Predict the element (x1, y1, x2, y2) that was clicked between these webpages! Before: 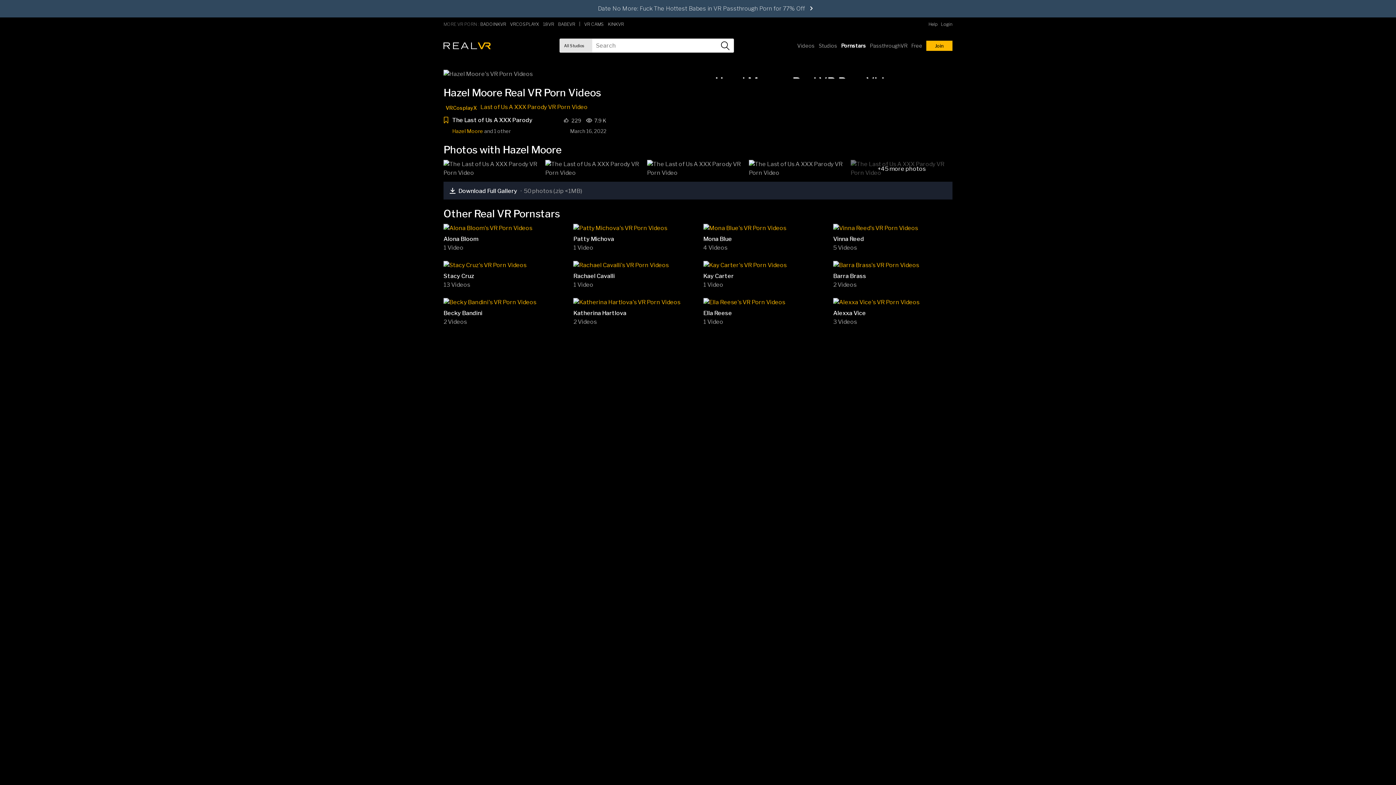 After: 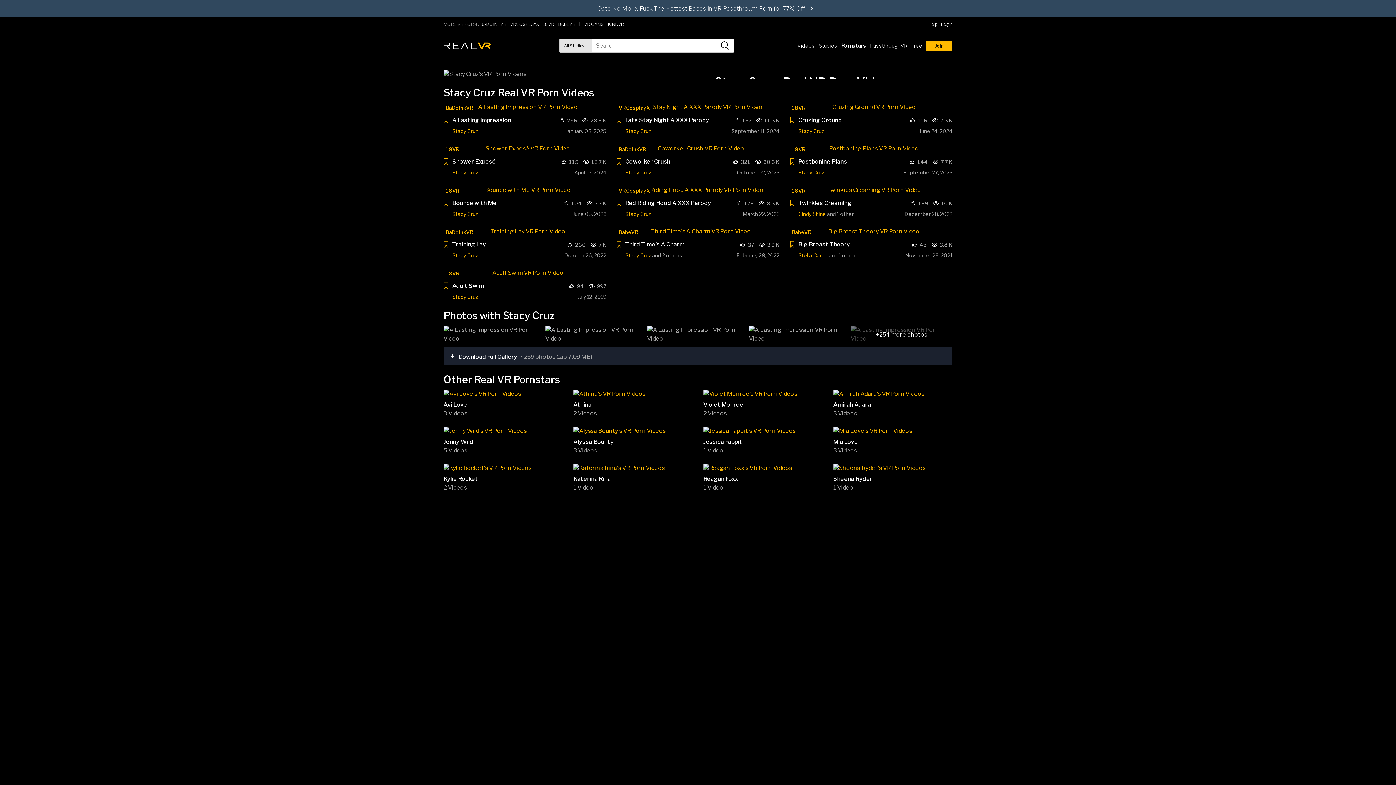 Action: label: Stacy Cruz bbox: (443, 272, 562, 280)